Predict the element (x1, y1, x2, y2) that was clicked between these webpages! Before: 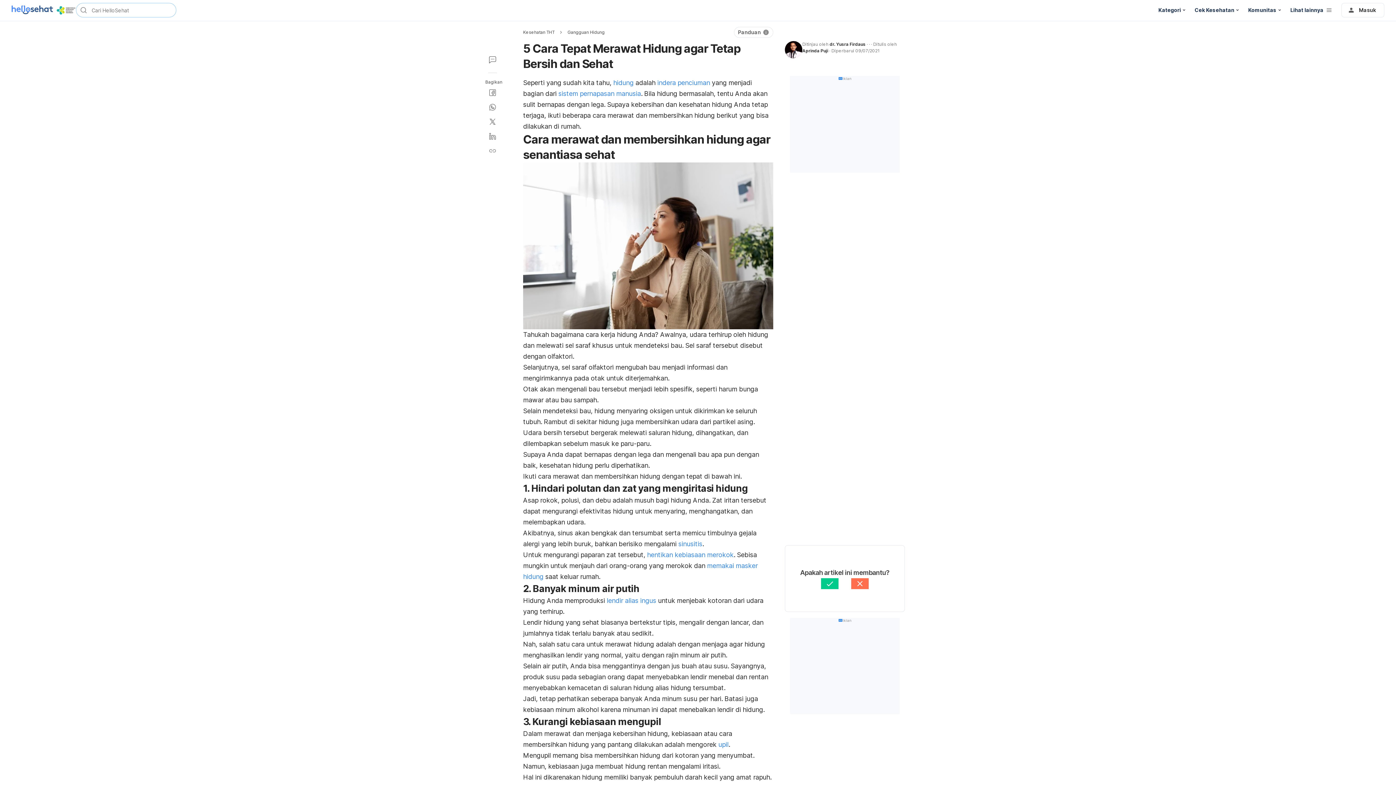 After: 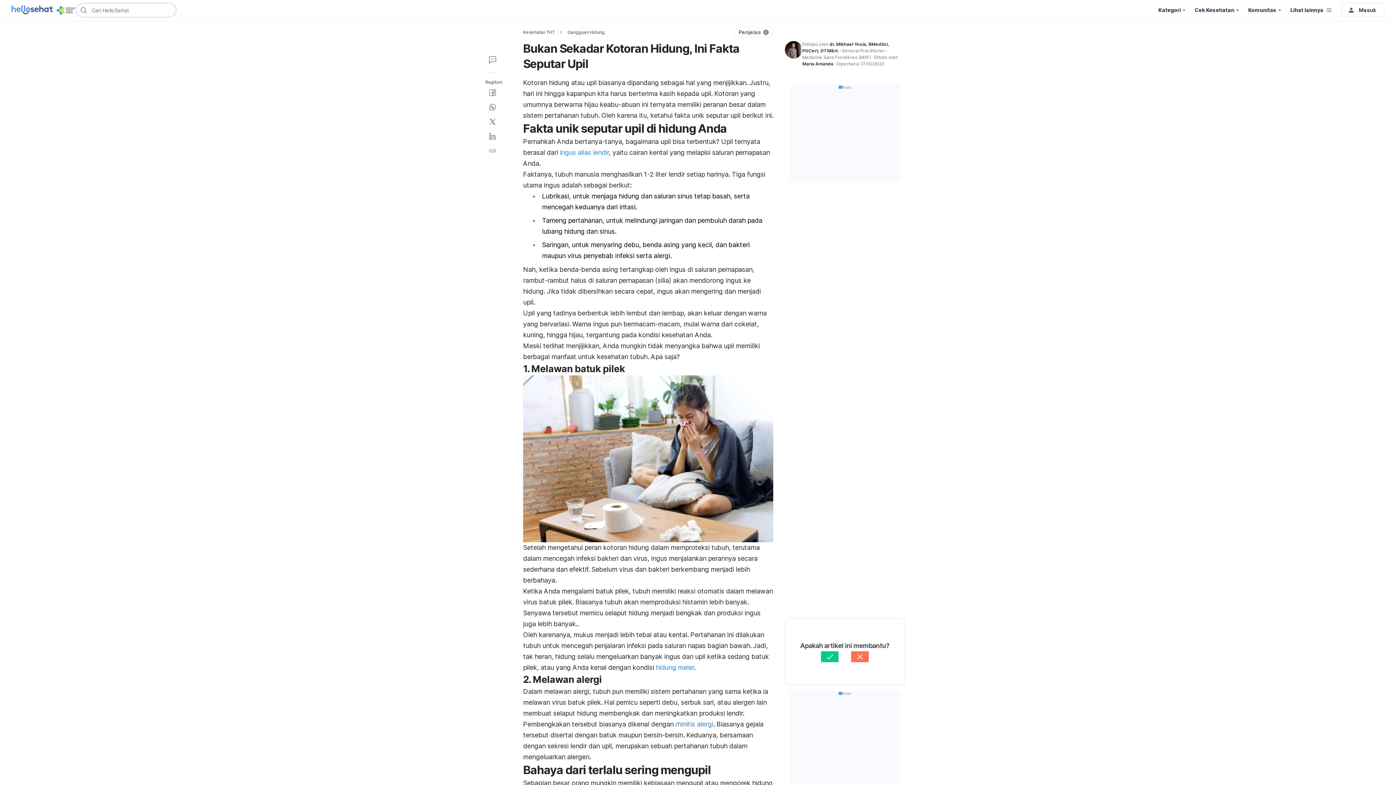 Action: label: upil bbox: (718, 741, 728, 748)